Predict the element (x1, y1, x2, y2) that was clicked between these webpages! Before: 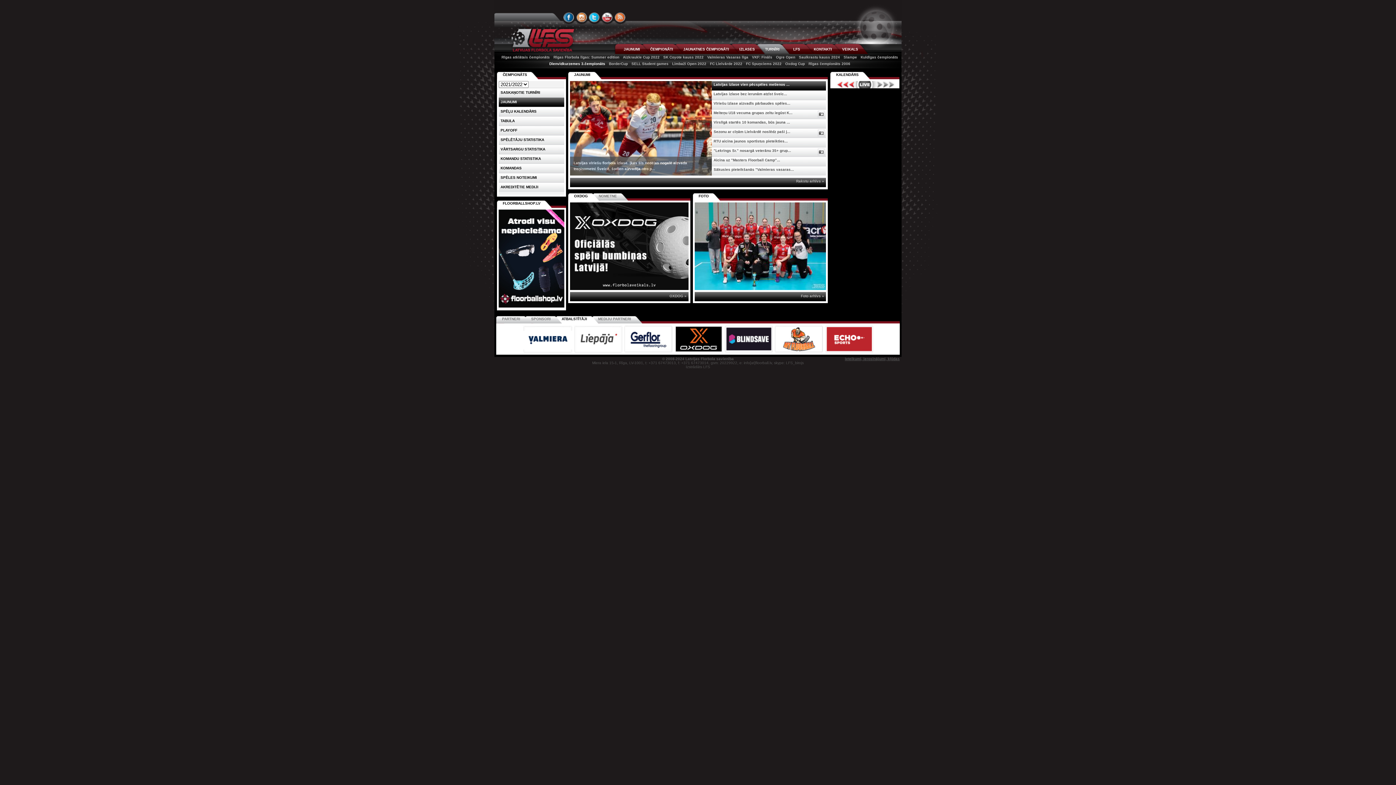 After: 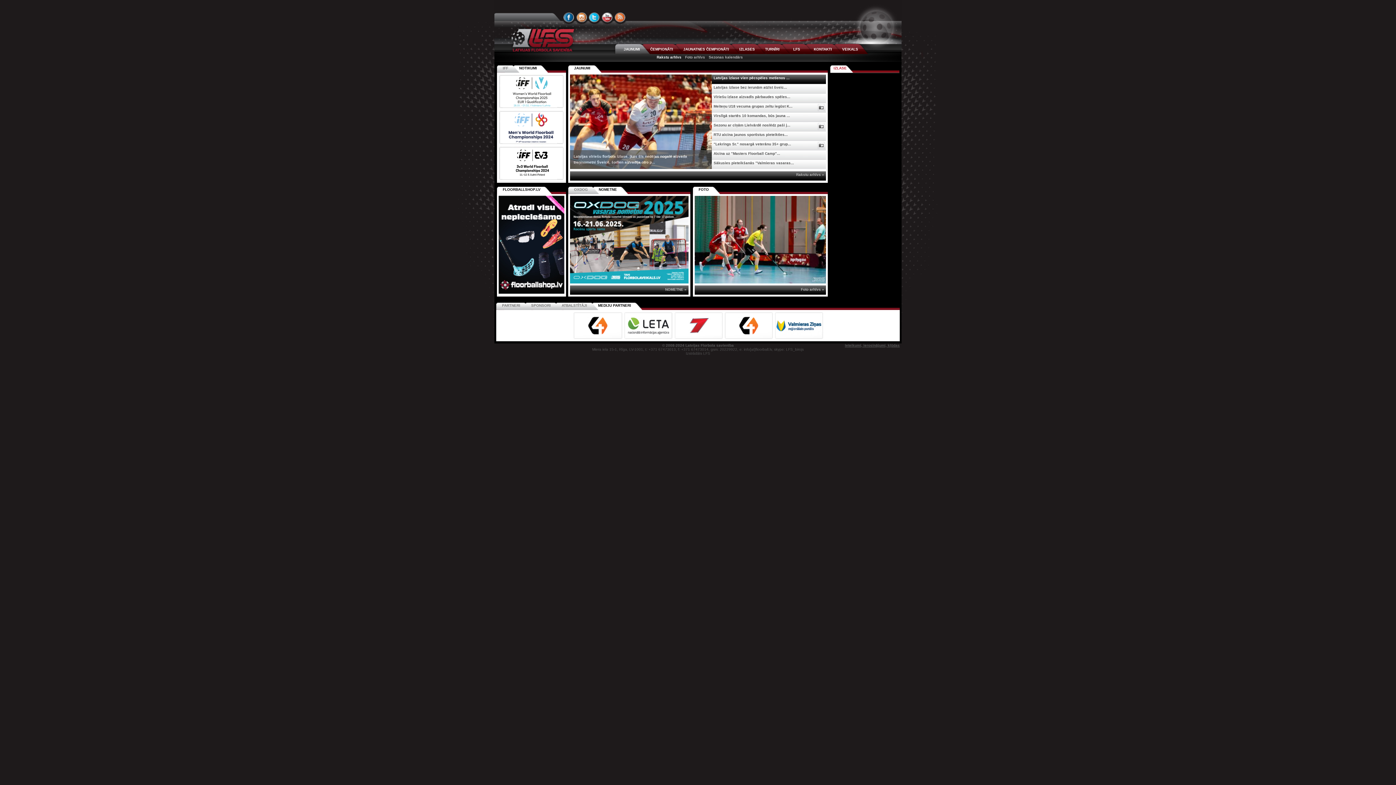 Action: bbox: (505, 24, 578, 55) label:  